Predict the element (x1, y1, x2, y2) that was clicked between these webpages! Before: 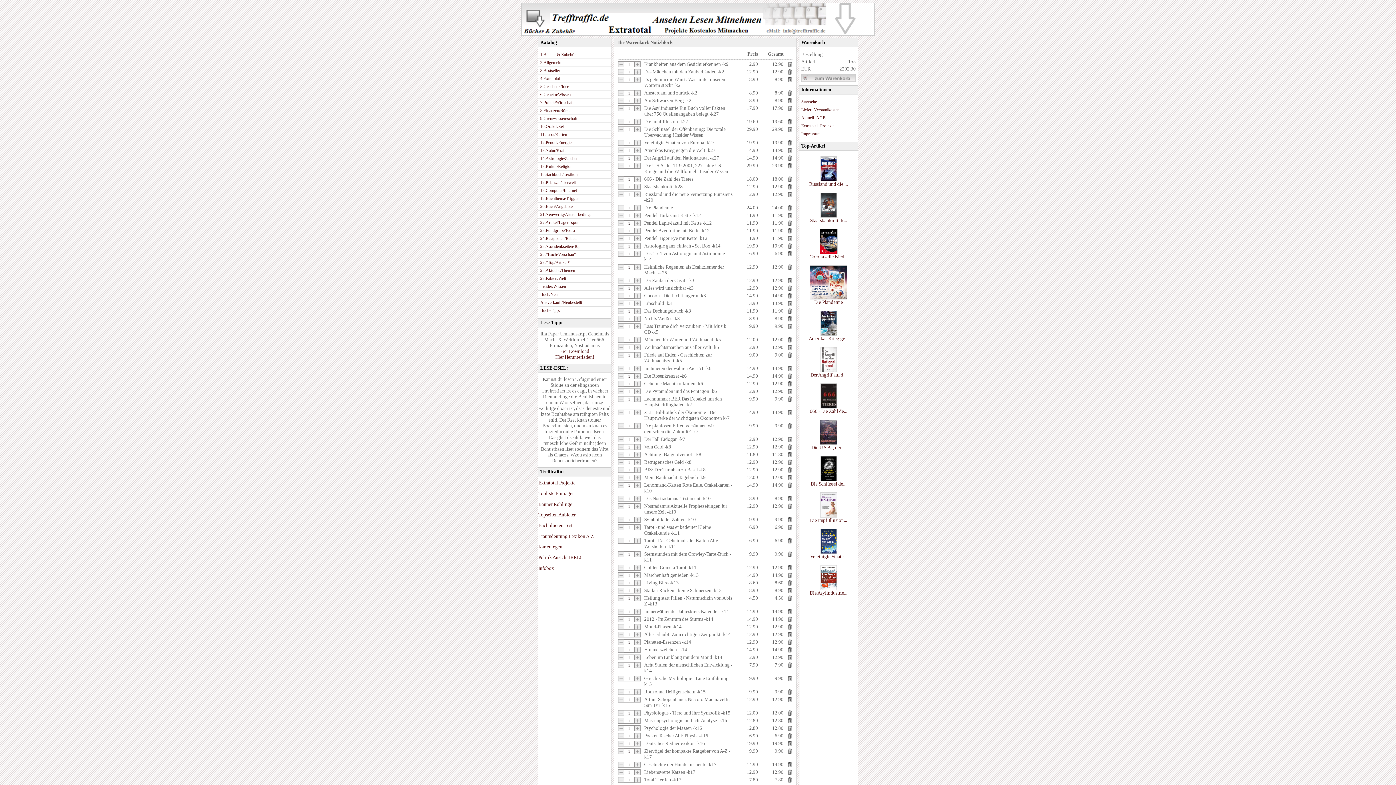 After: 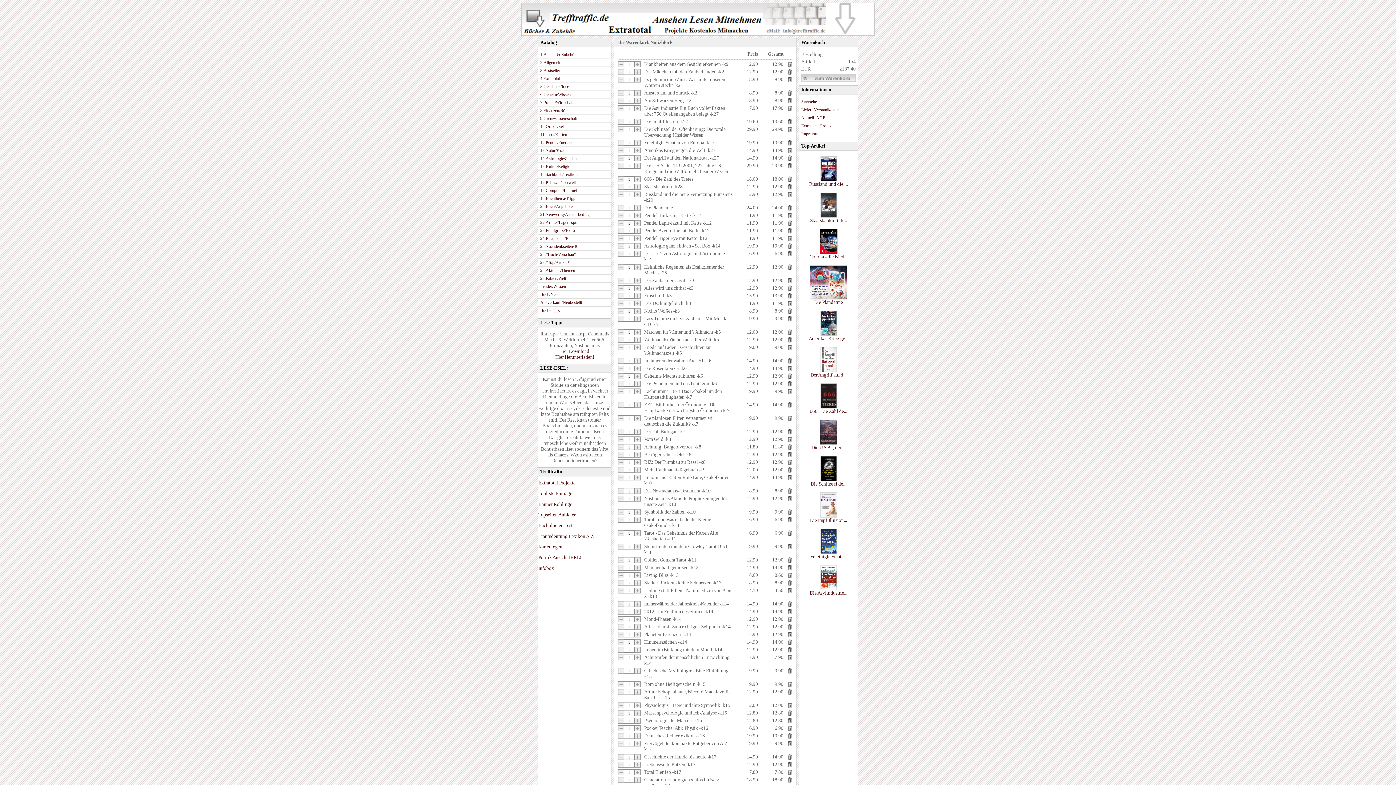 Action: bbox: (787, 294, 792, 300)